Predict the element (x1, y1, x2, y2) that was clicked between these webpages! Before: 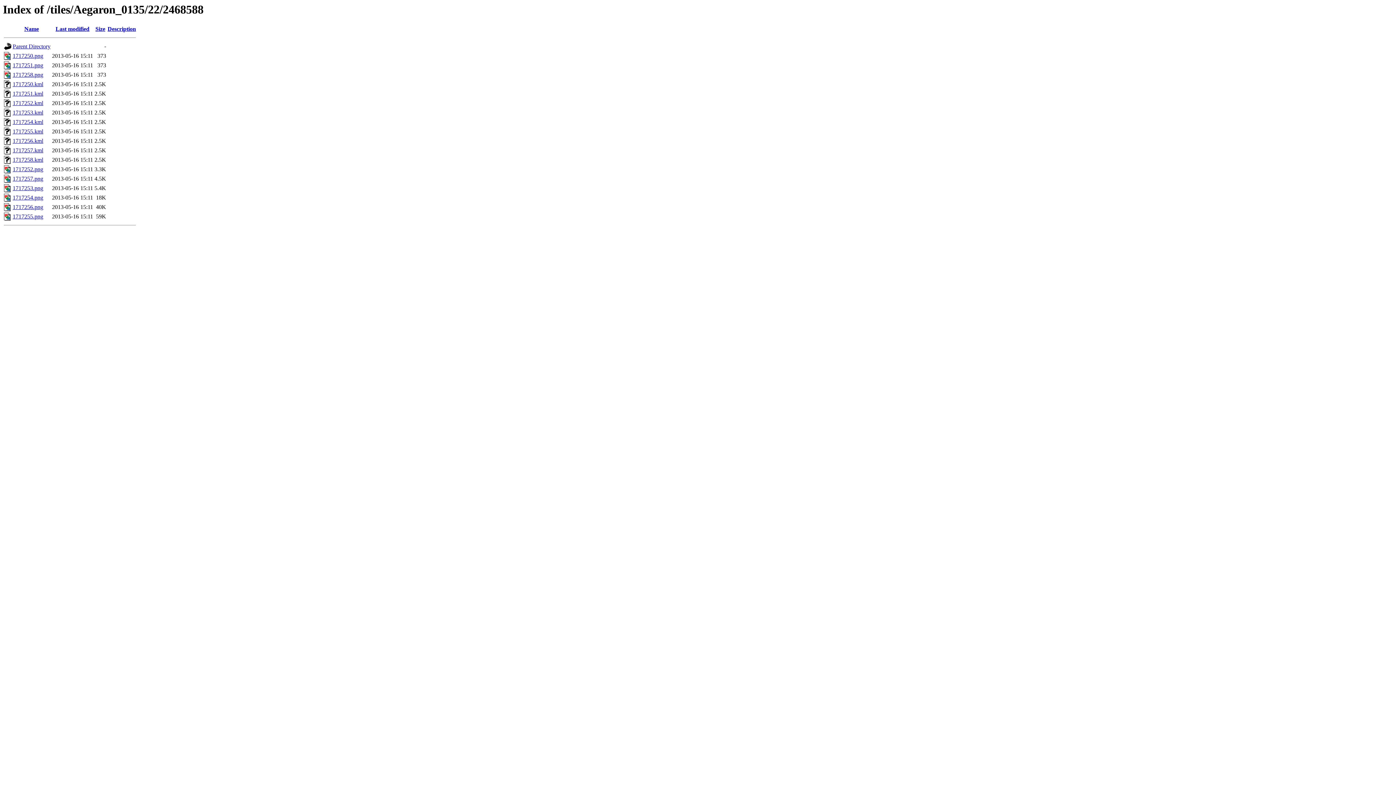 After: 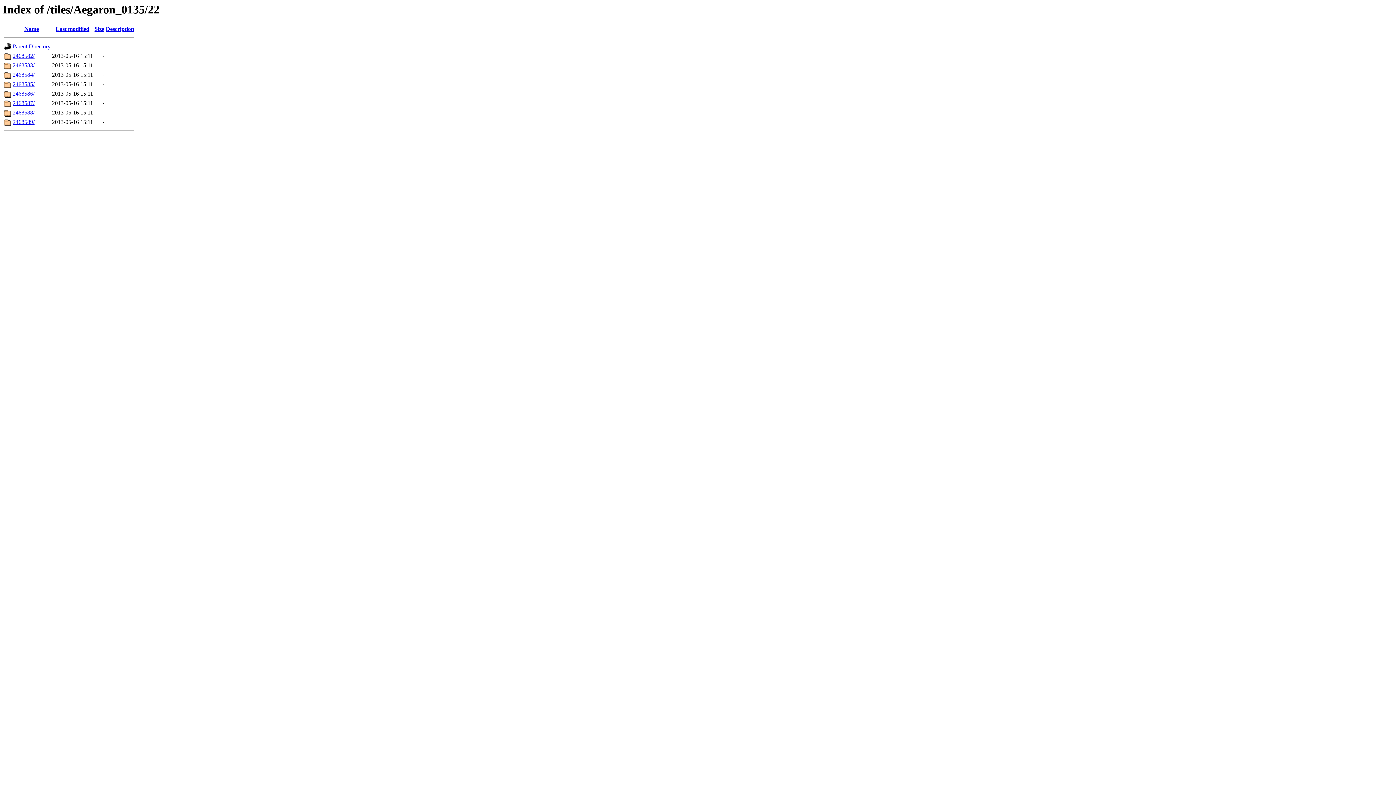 Action: bbox: (12, 43, 50, 49) label: Parent Directory